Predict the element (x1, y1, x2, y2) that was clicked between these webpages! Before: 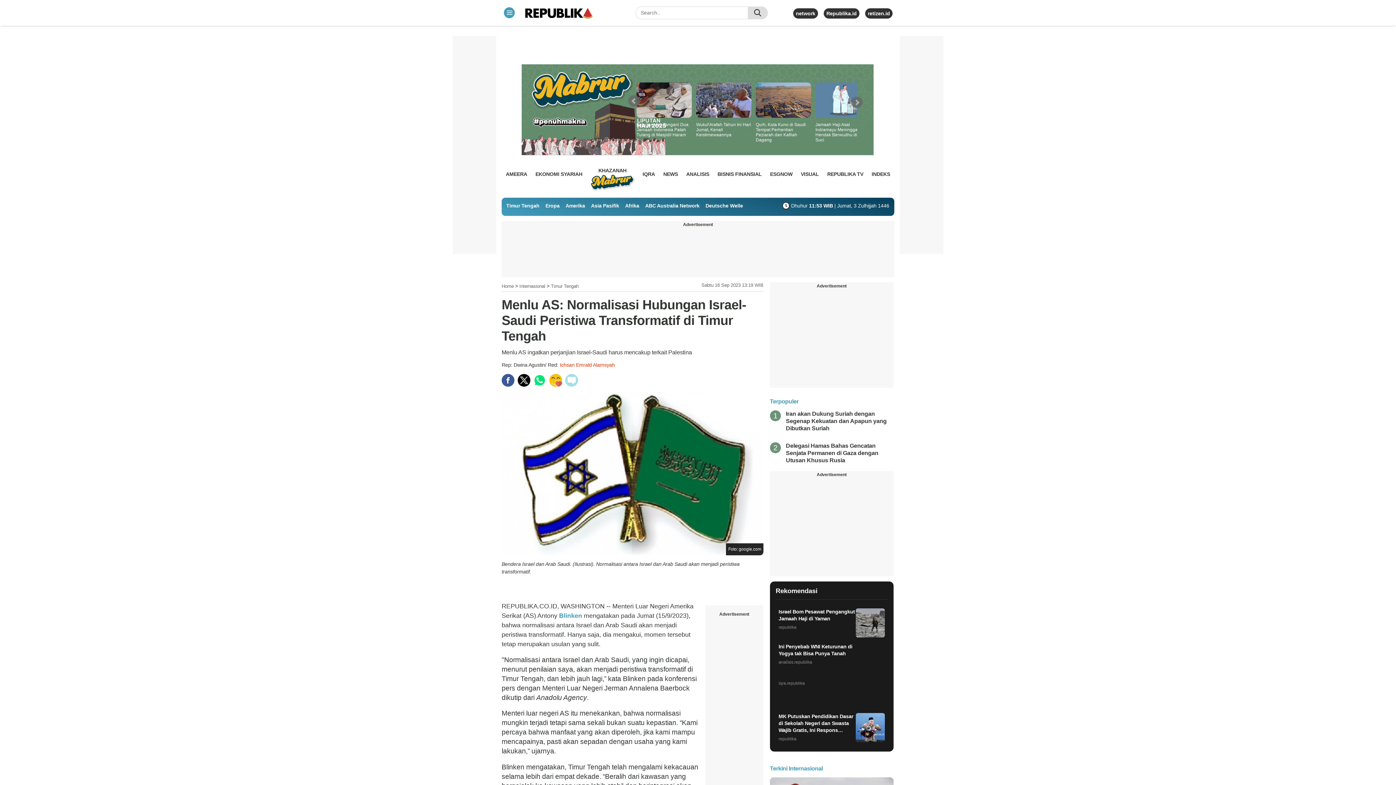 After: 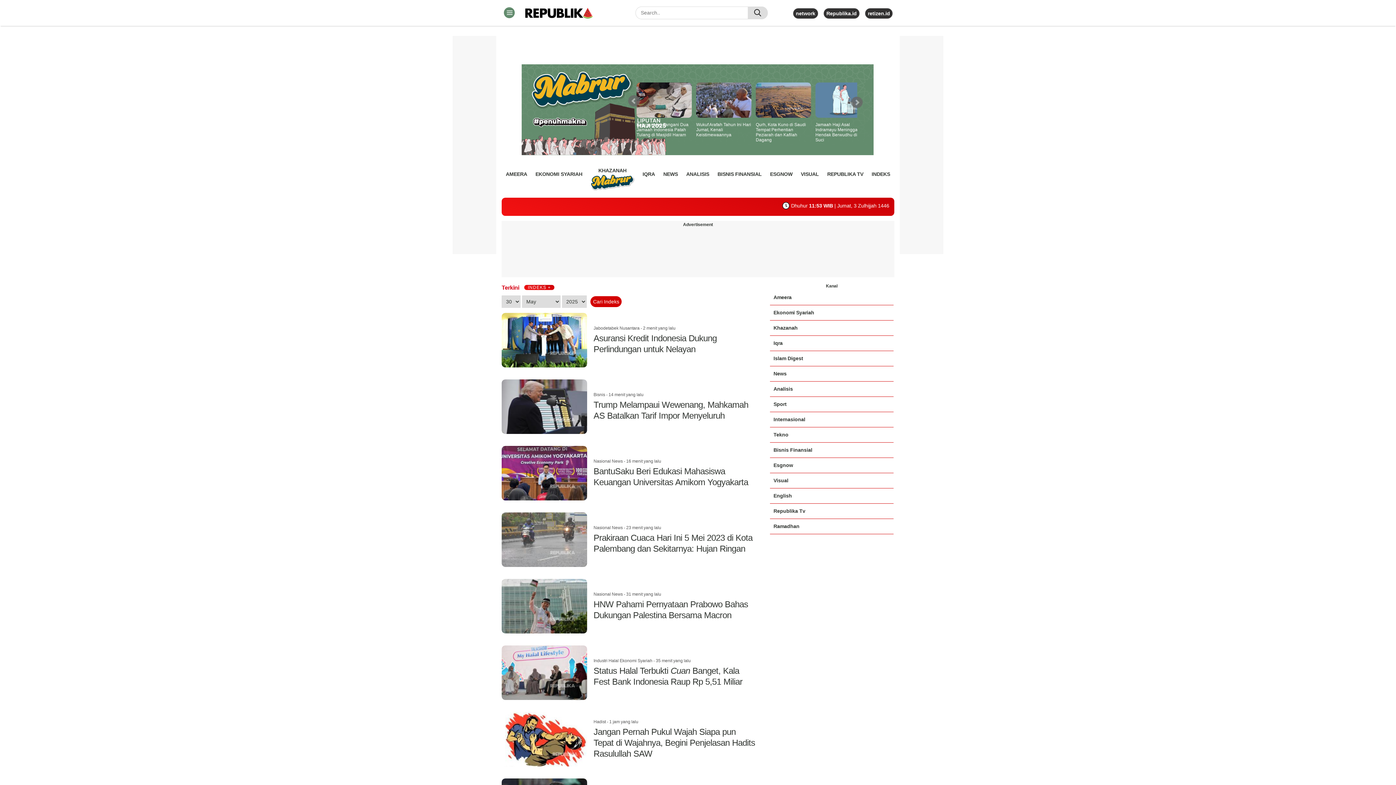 Action: label: INDEKS bbox: (871, 168, 890, 179)